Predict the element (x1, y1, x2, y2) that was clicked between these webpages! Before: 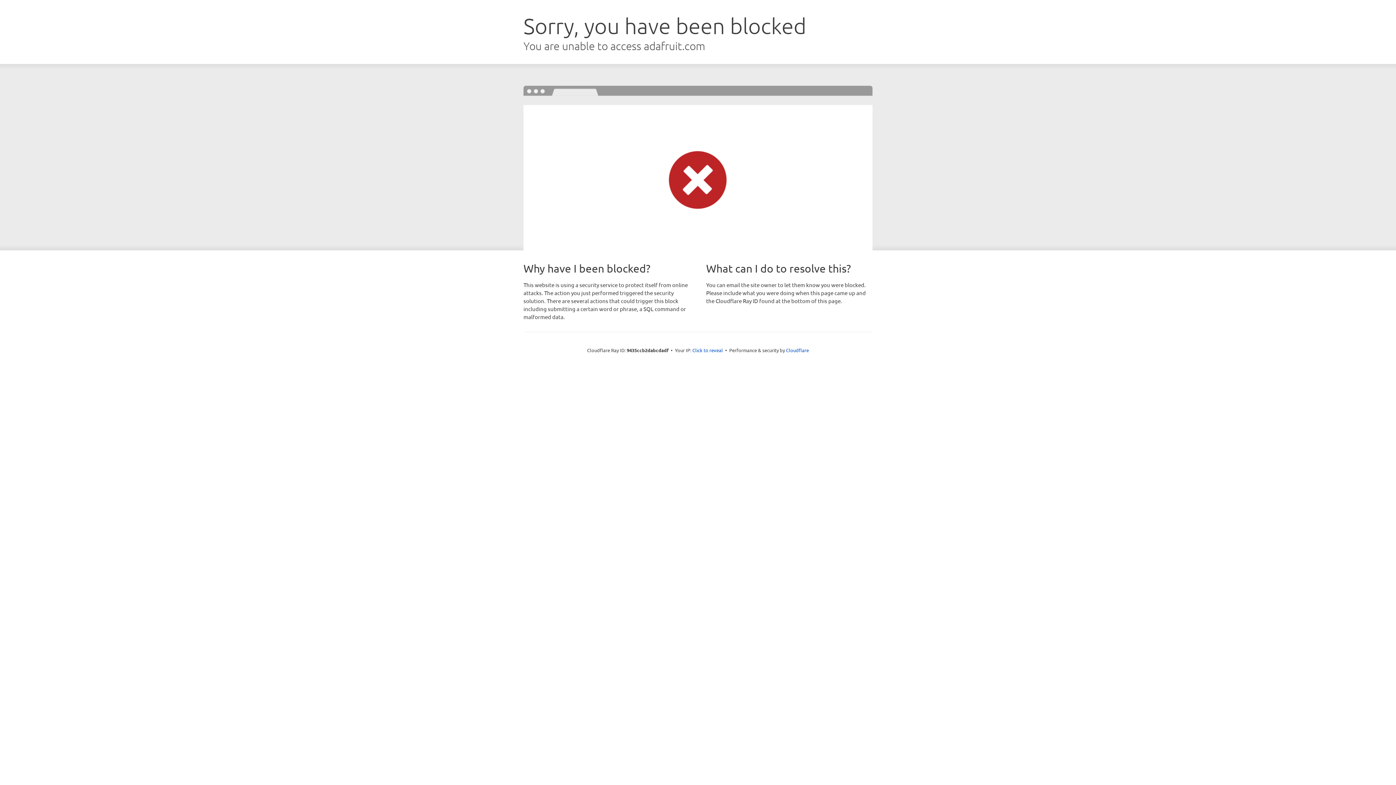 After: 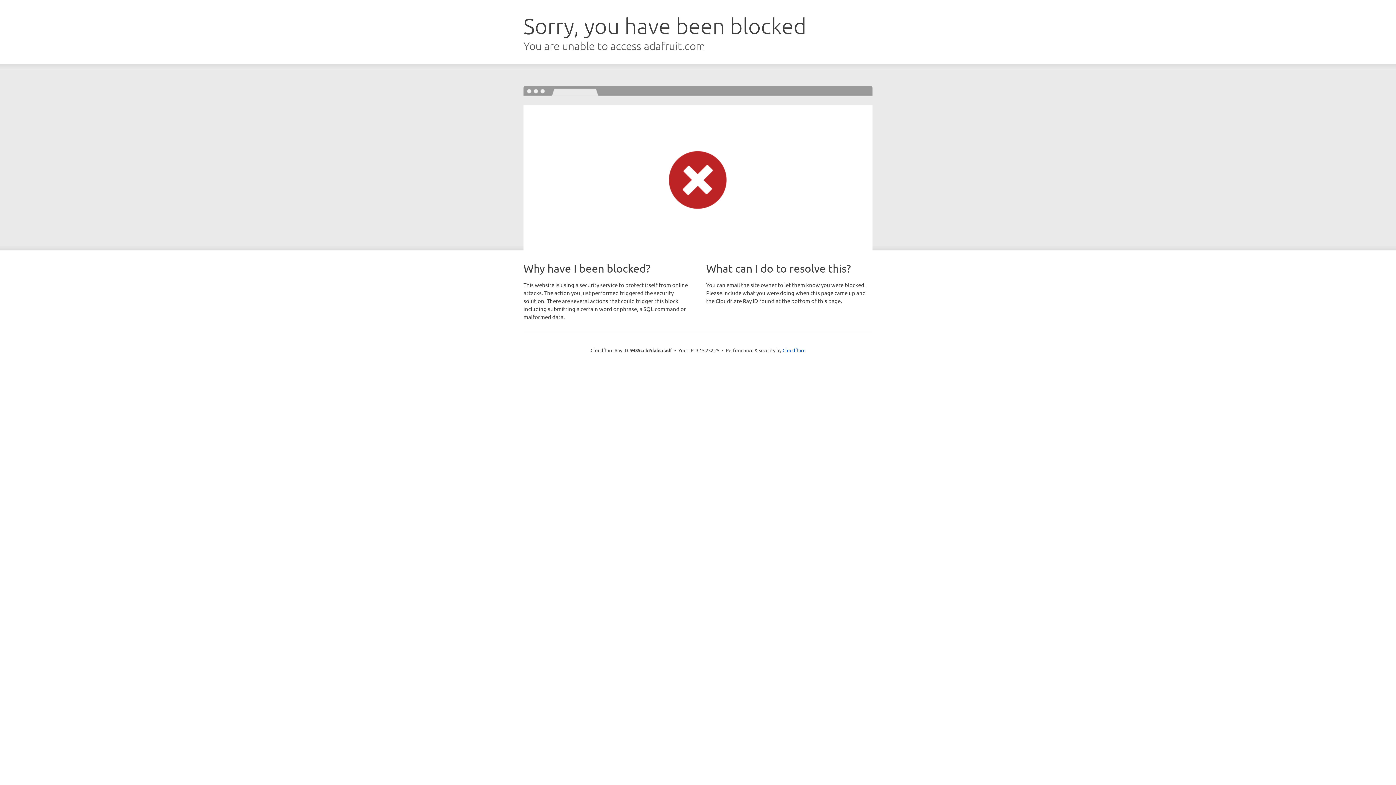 Action: label: Click to reveal bbox: (692, 346, 723, 353)